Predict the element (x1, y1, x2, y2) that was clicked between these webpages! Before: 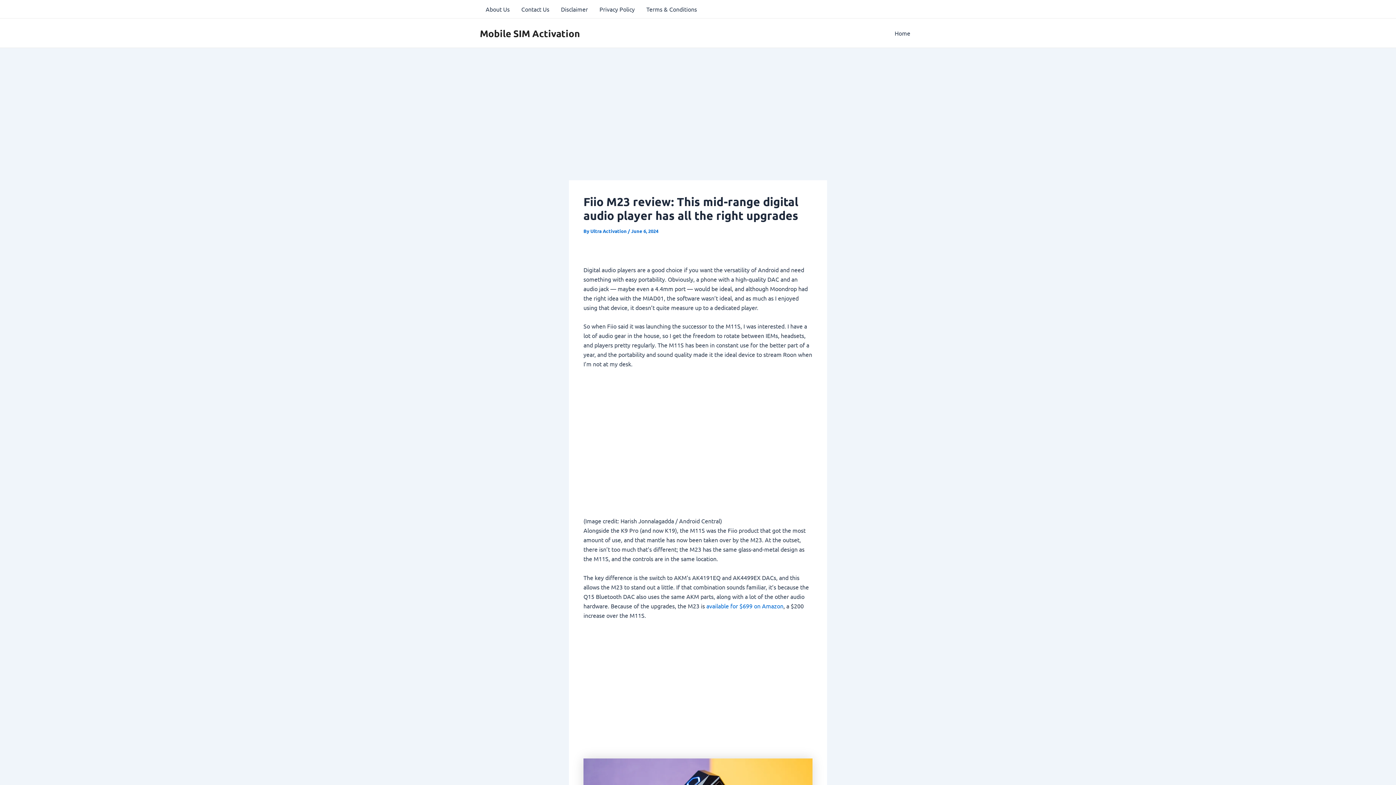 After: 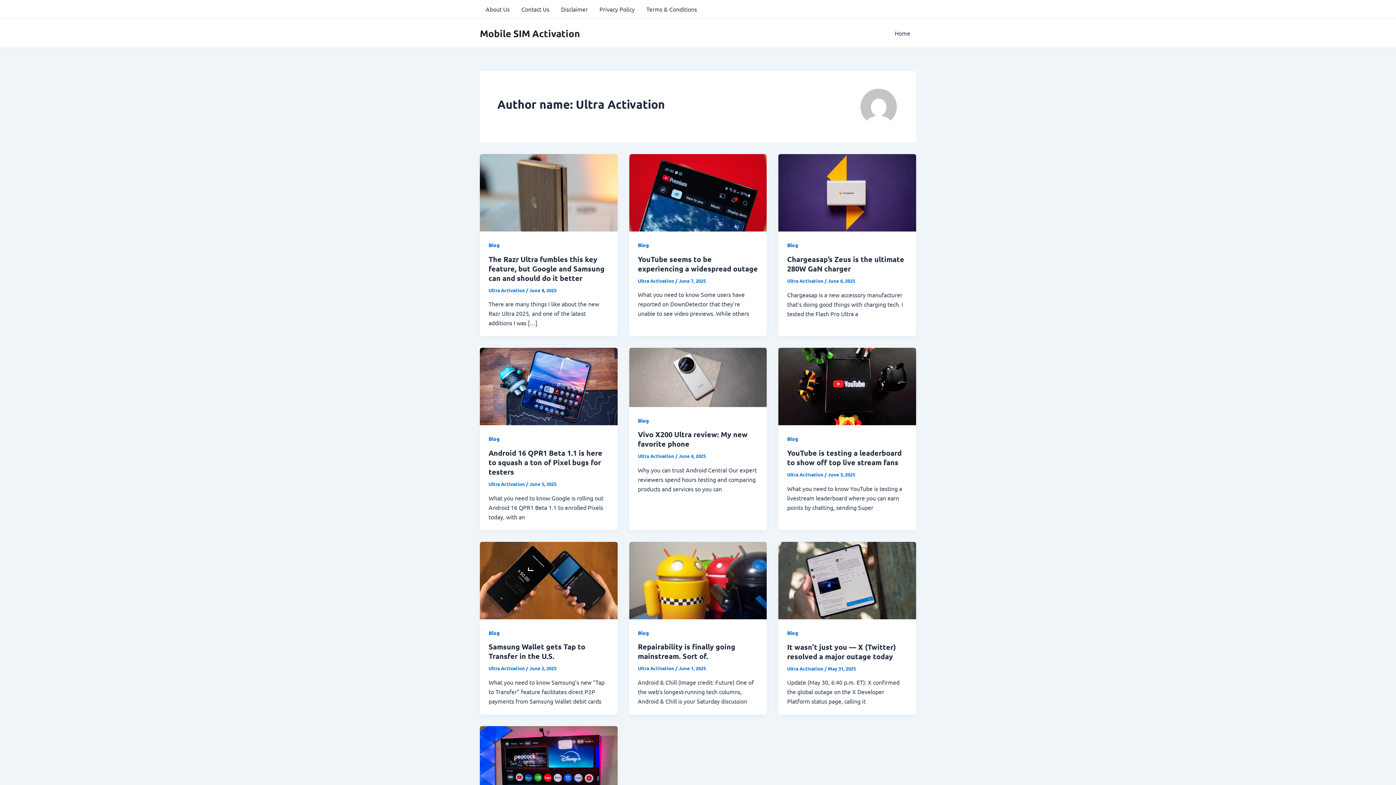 Action: bbox: (590, 228, 628, 234) label: Ultra Activation 